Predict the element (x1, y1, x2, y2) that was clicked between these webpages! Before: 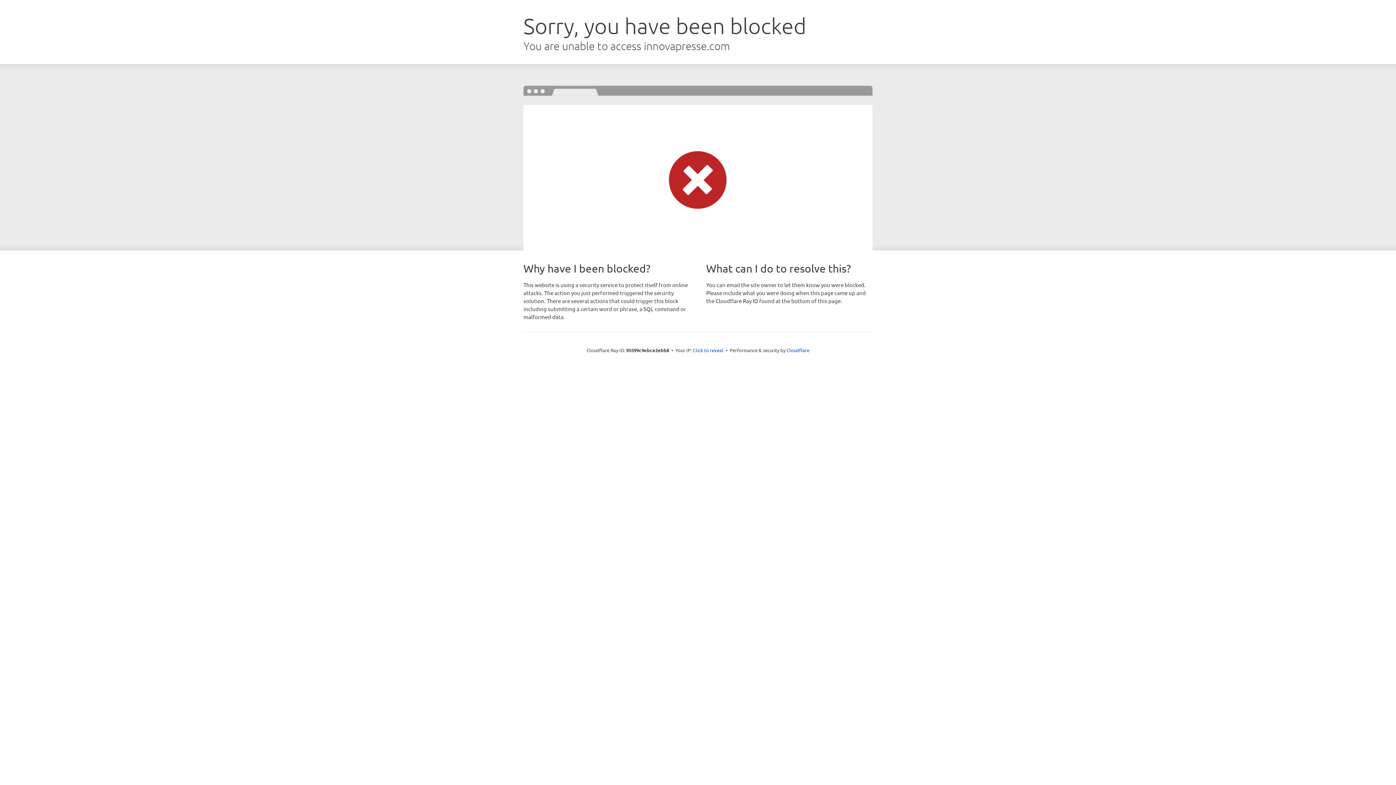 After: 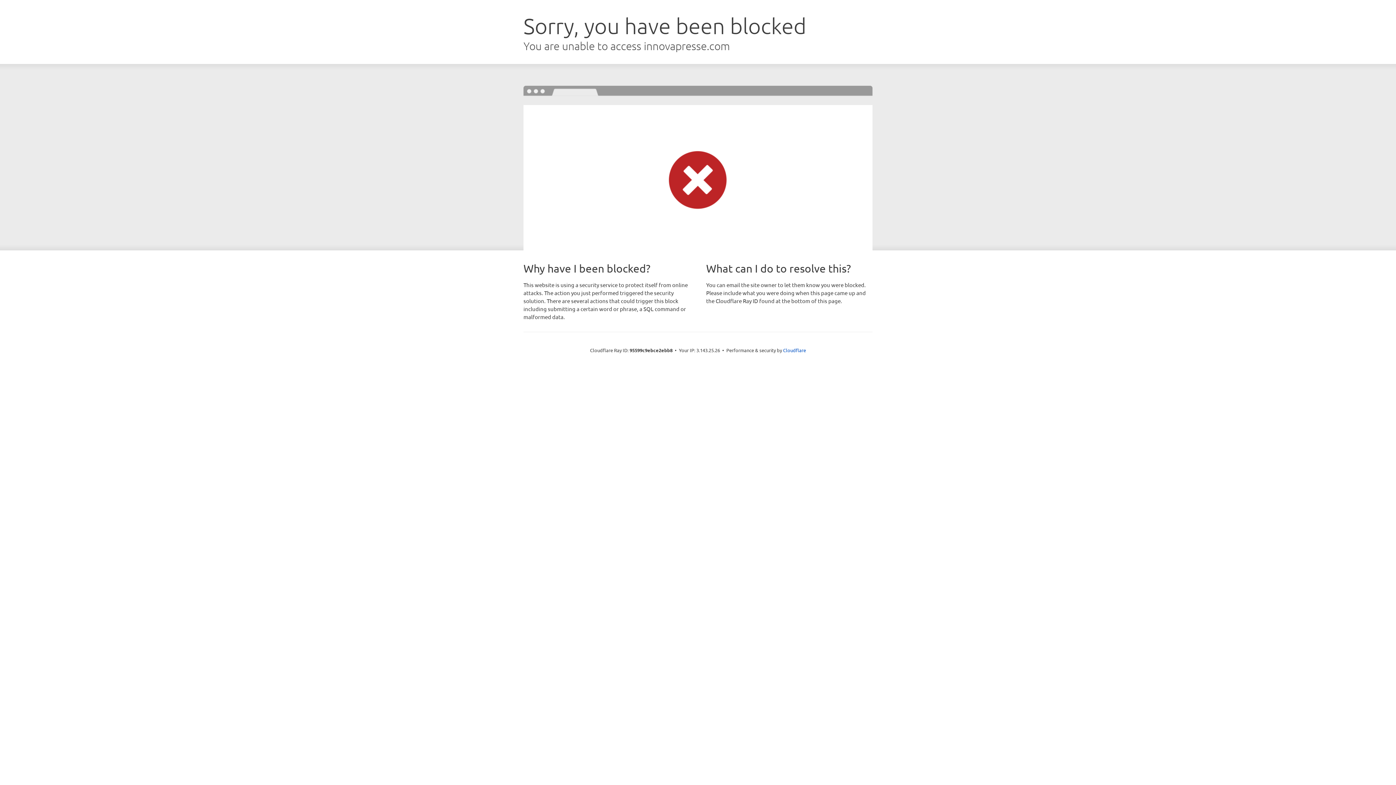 Action: label: Click to reveal bbox: (693, 346, 723, 353)